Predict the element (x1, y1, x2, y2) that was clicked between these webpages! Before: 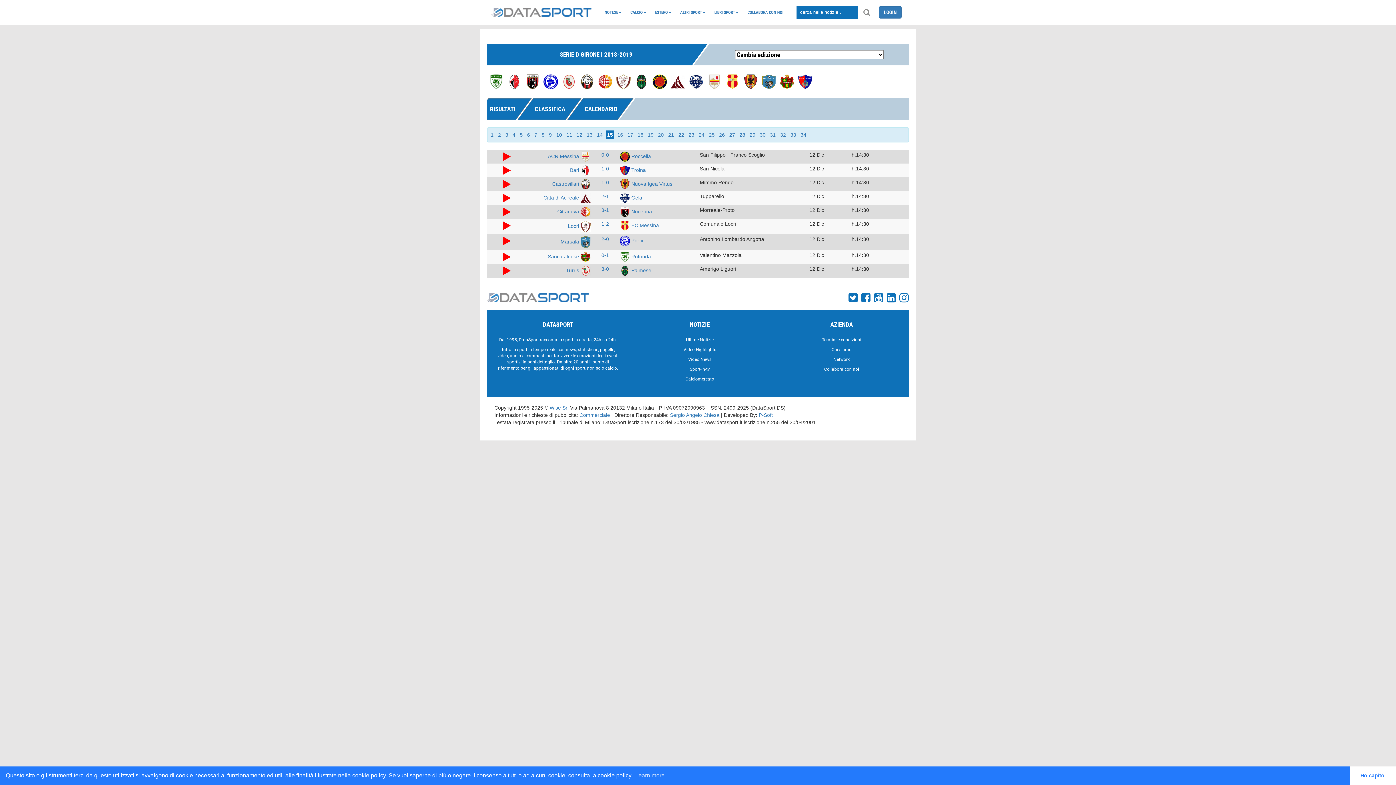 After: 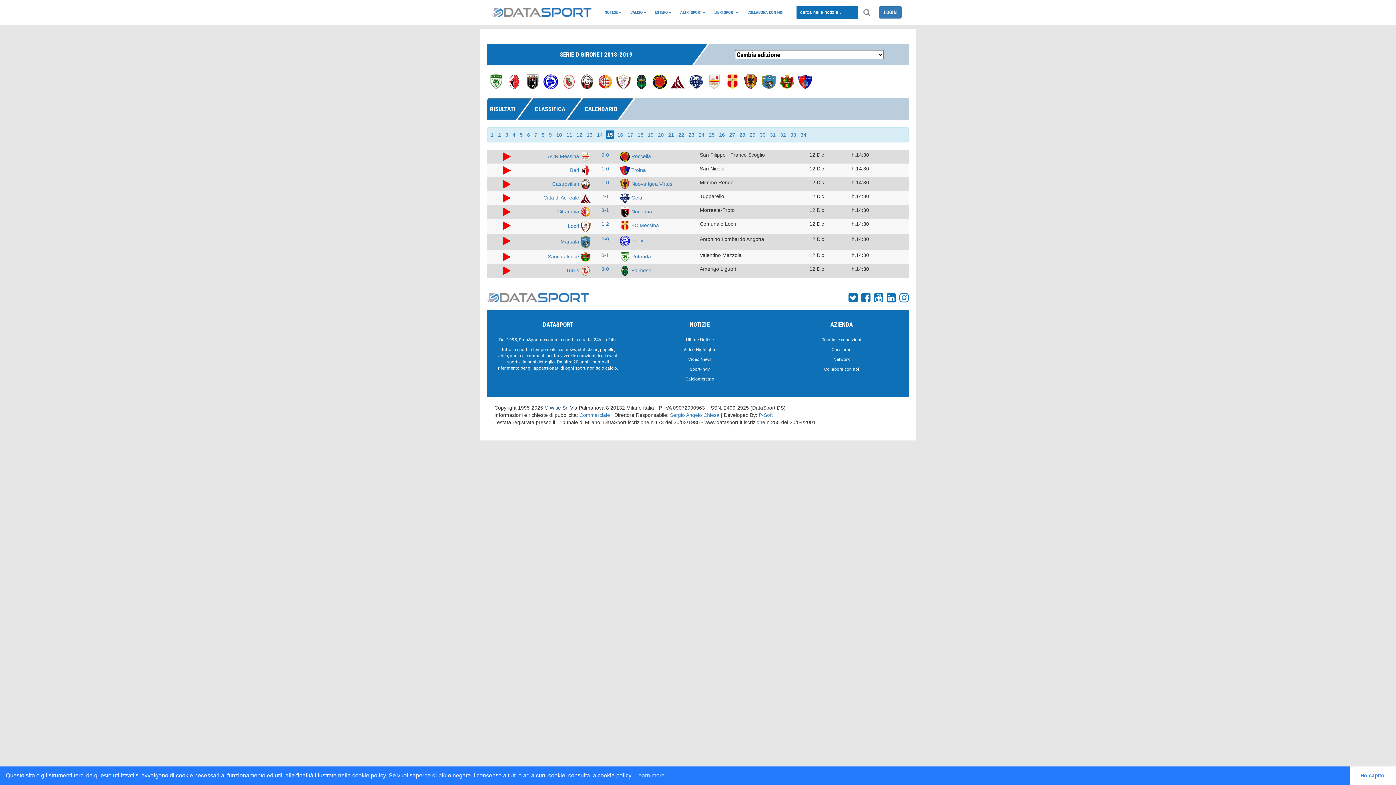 Action: label: Wise Srl bbox: (549, 405, 568, 410)